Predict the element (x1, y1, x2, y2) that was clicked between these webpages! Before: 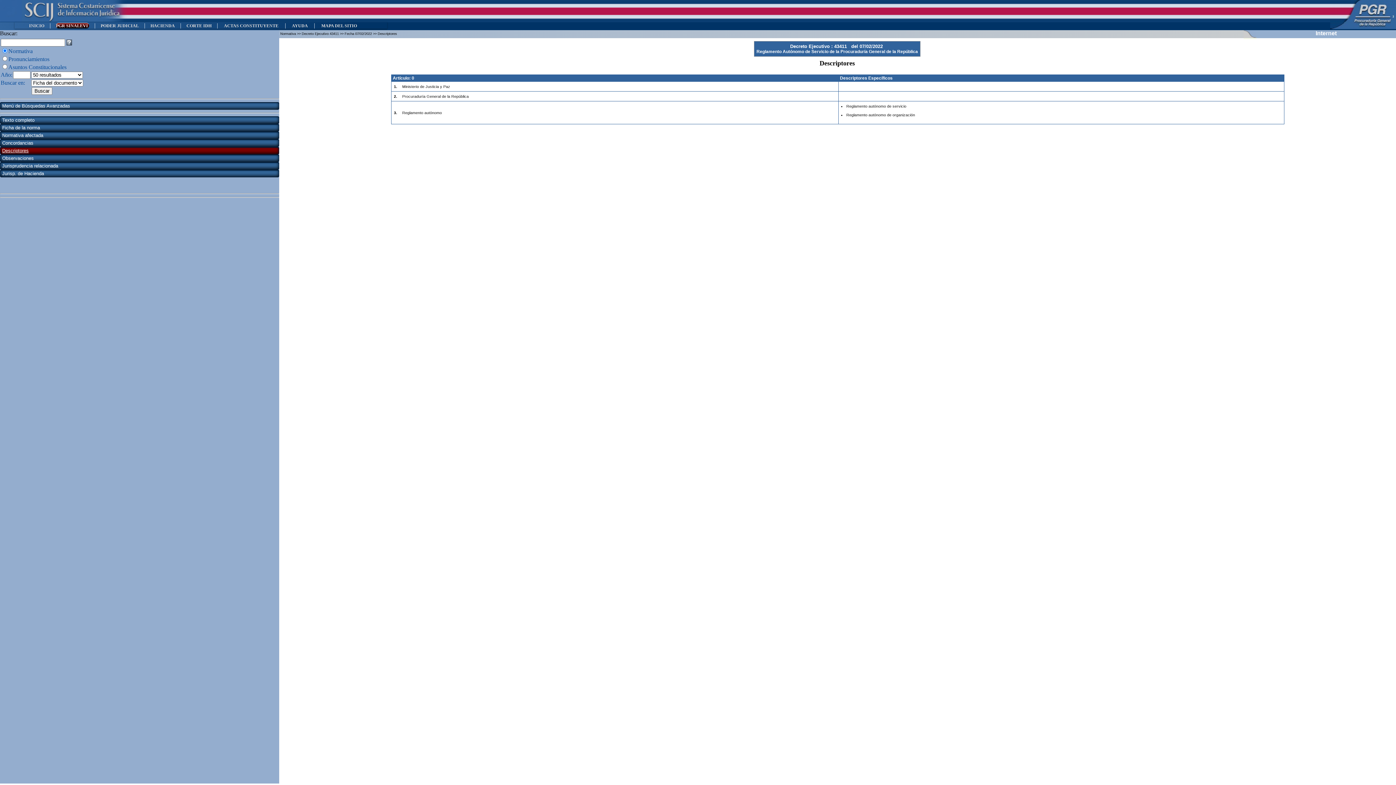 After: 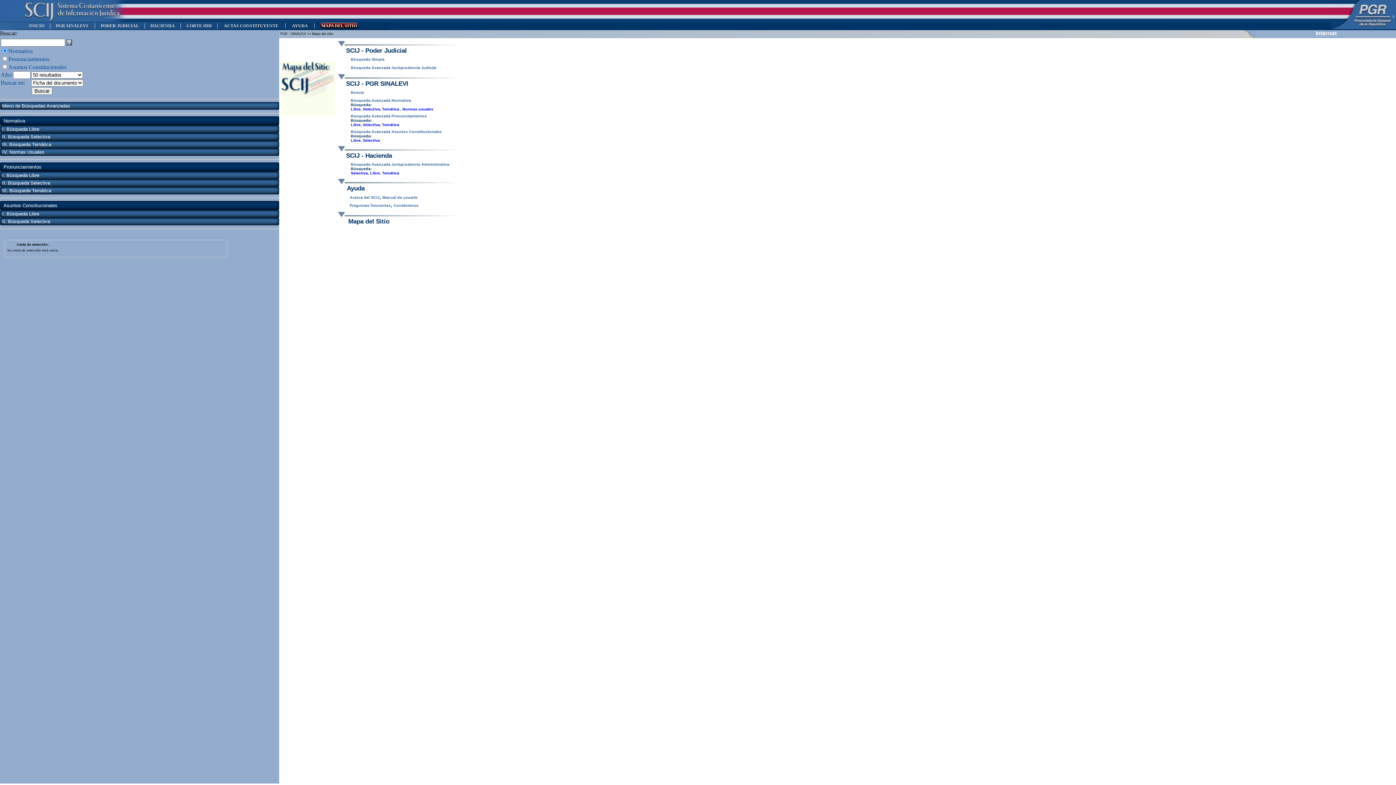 Action: bbox: (320, 23, 358, 28) label:  MAPA DEL SITIO 